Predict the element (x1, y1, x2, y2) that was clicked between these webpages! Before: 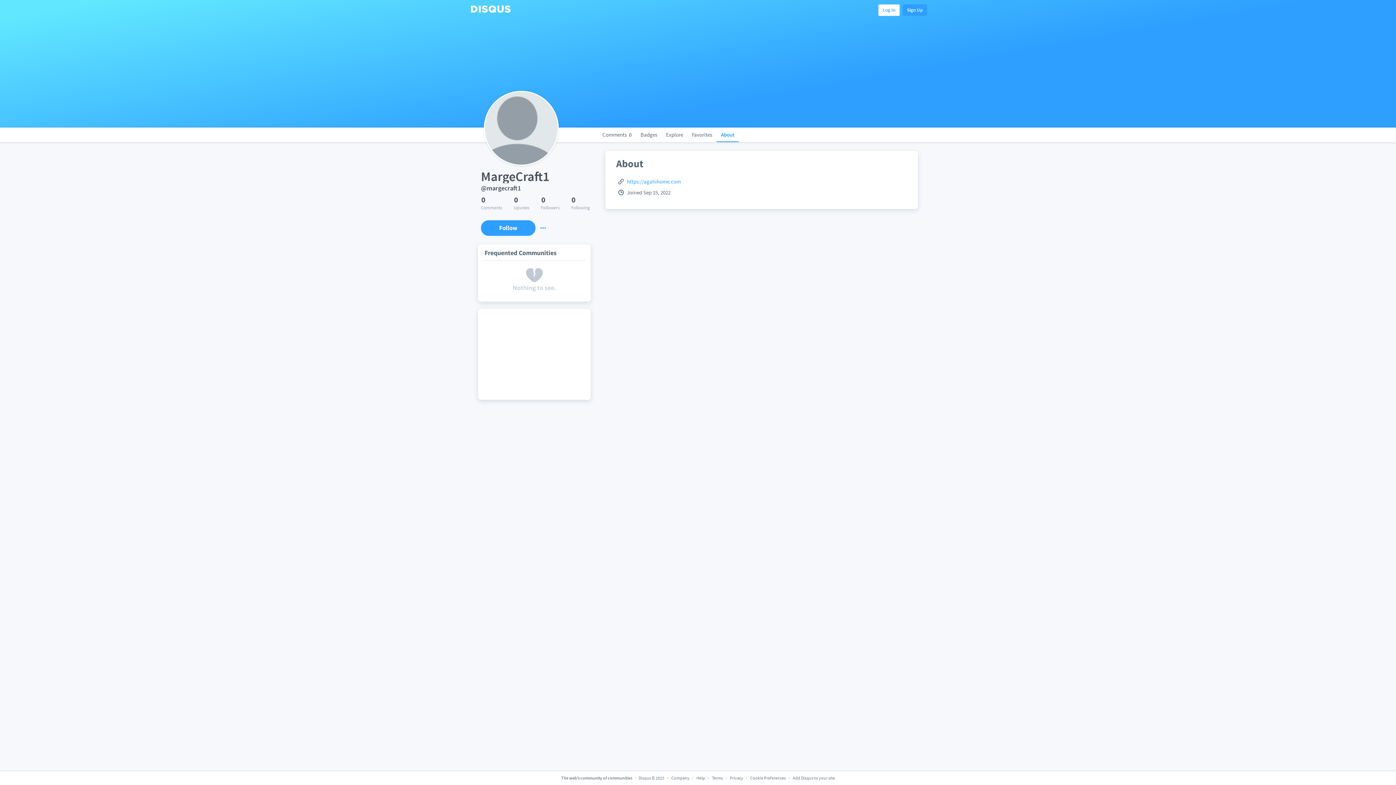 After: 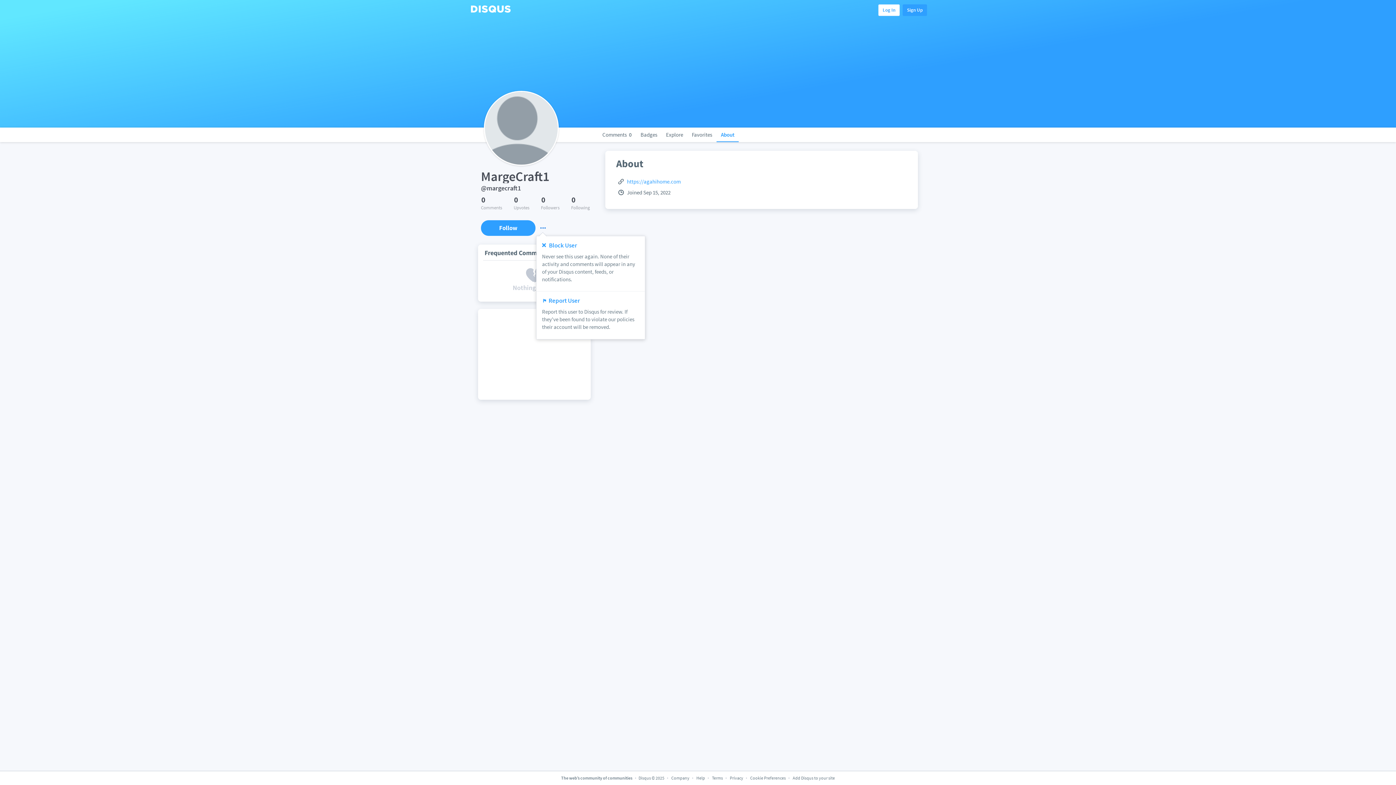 Action: bbox: (535, 172, 549, 182)